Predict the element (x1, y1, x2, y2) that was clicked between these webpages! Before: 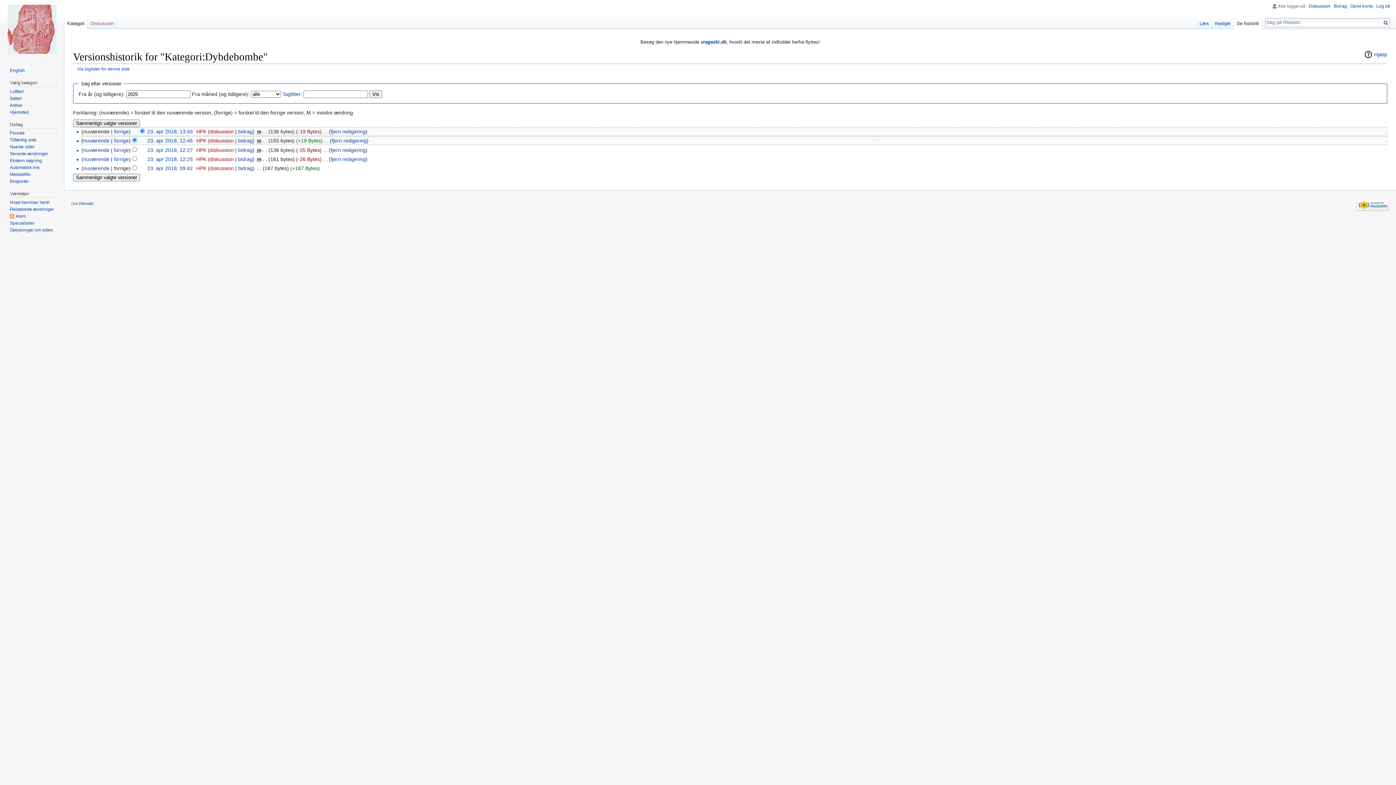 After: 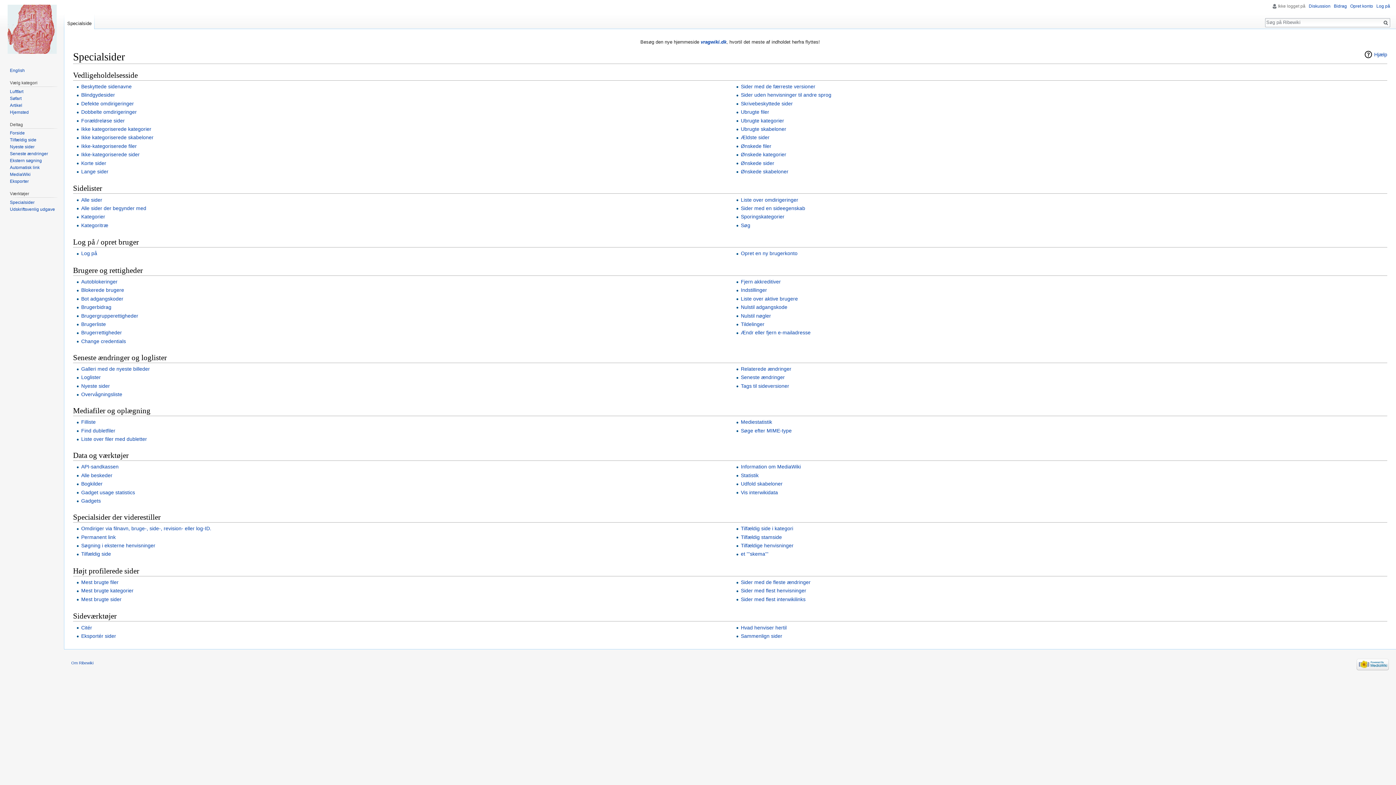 Action: bbox: (9, 220, 34, 225) label: Specialsider